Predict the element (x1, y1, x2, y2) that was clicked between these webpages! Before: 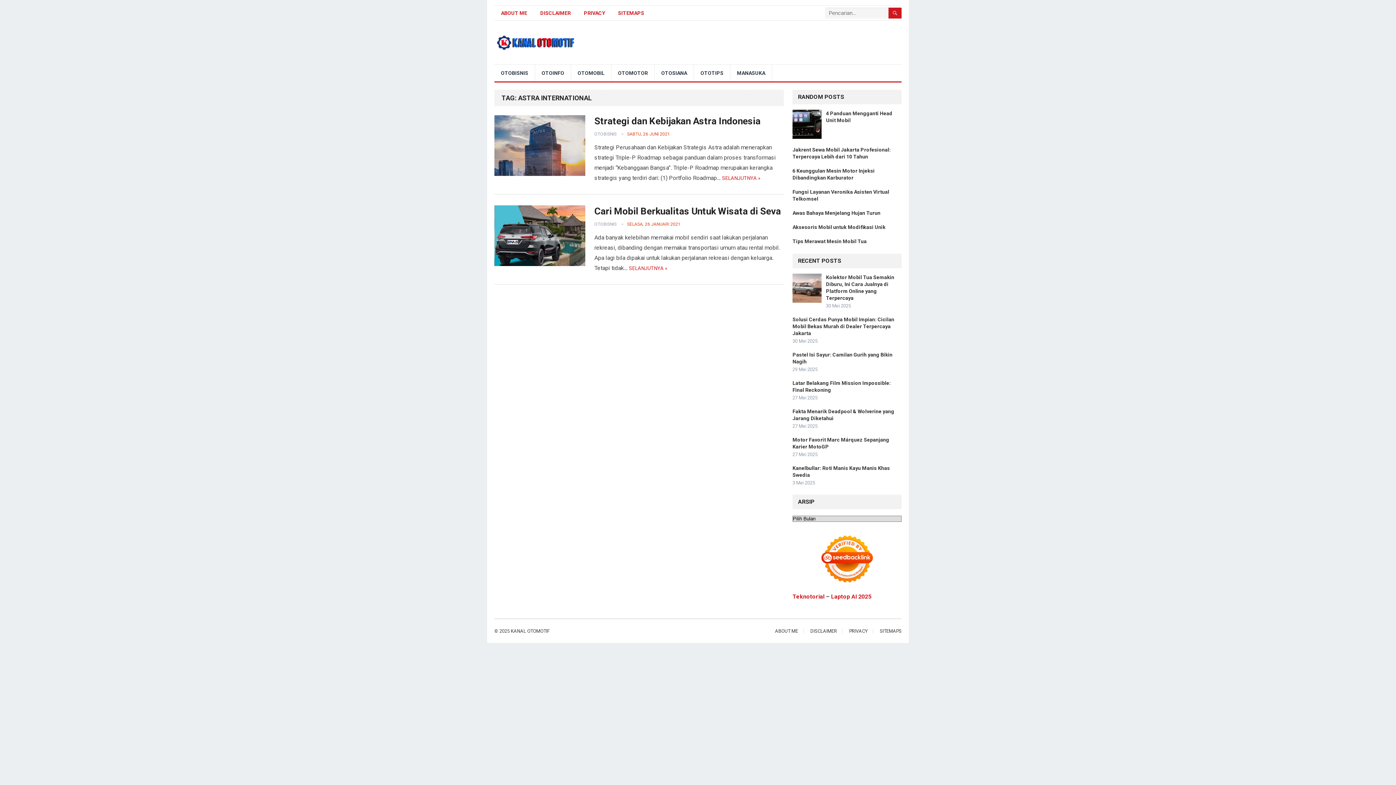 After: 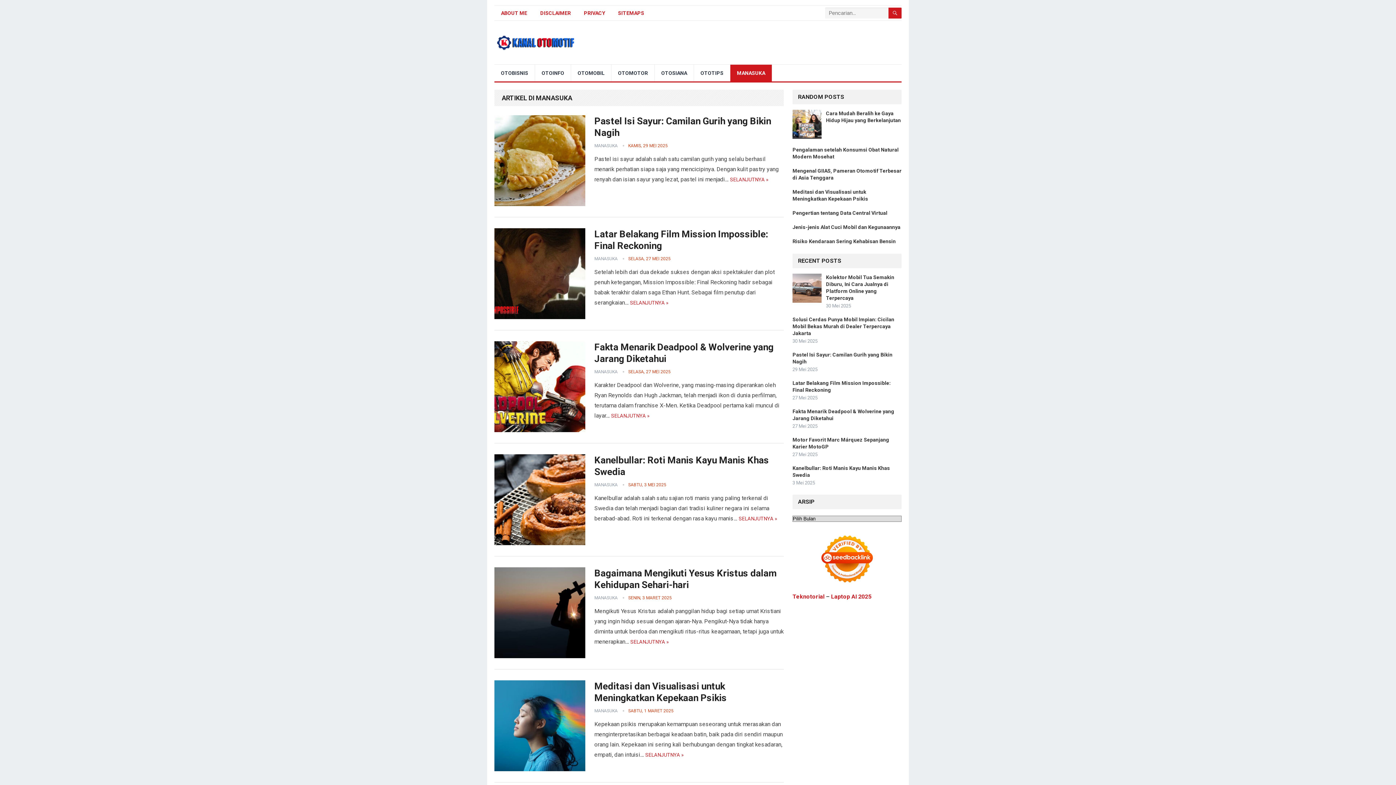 Action: bbox: (730, 64, 772, 81) label: MANASUKA